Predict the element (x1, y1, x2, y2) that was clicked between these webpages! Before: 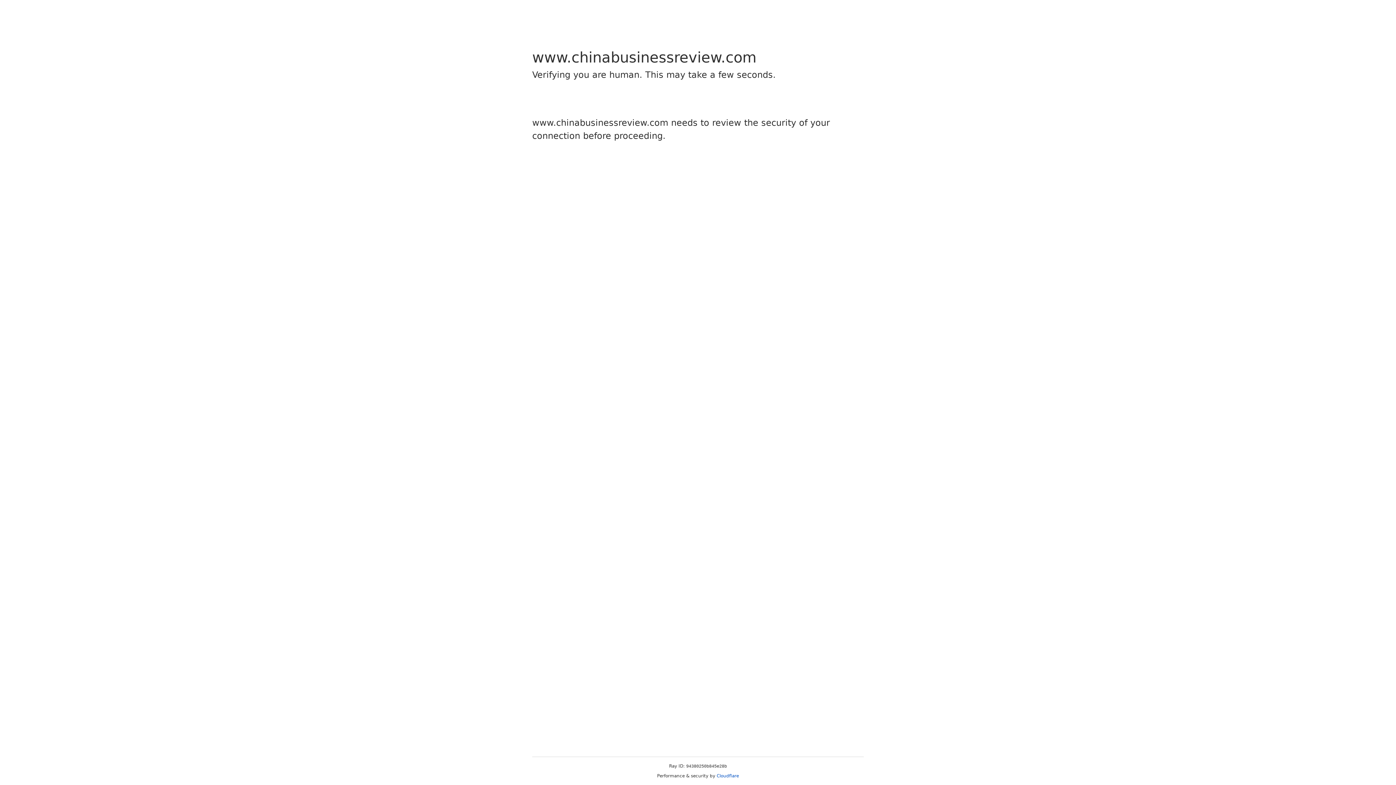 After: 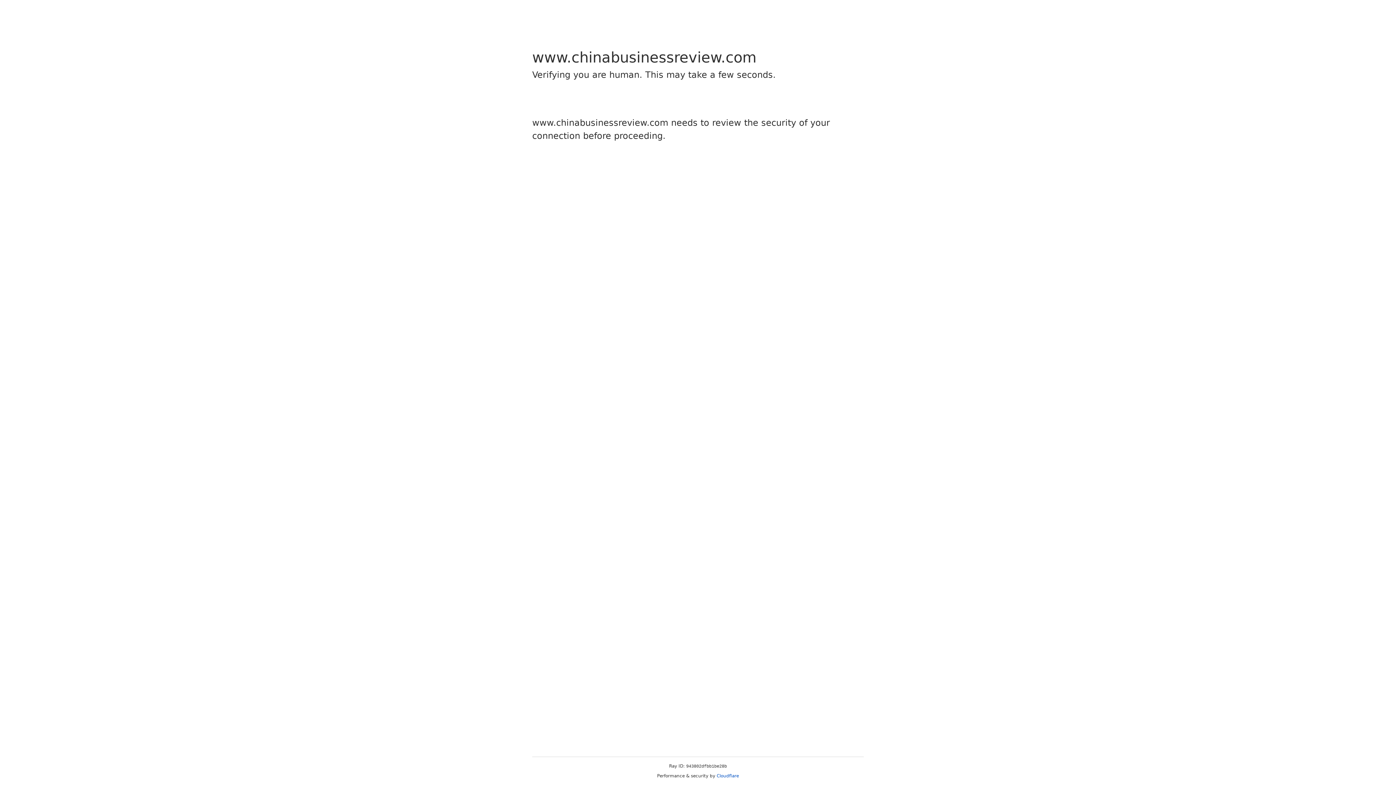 Action: label: Cloudflare bbox: (716, 773, 739, 778)